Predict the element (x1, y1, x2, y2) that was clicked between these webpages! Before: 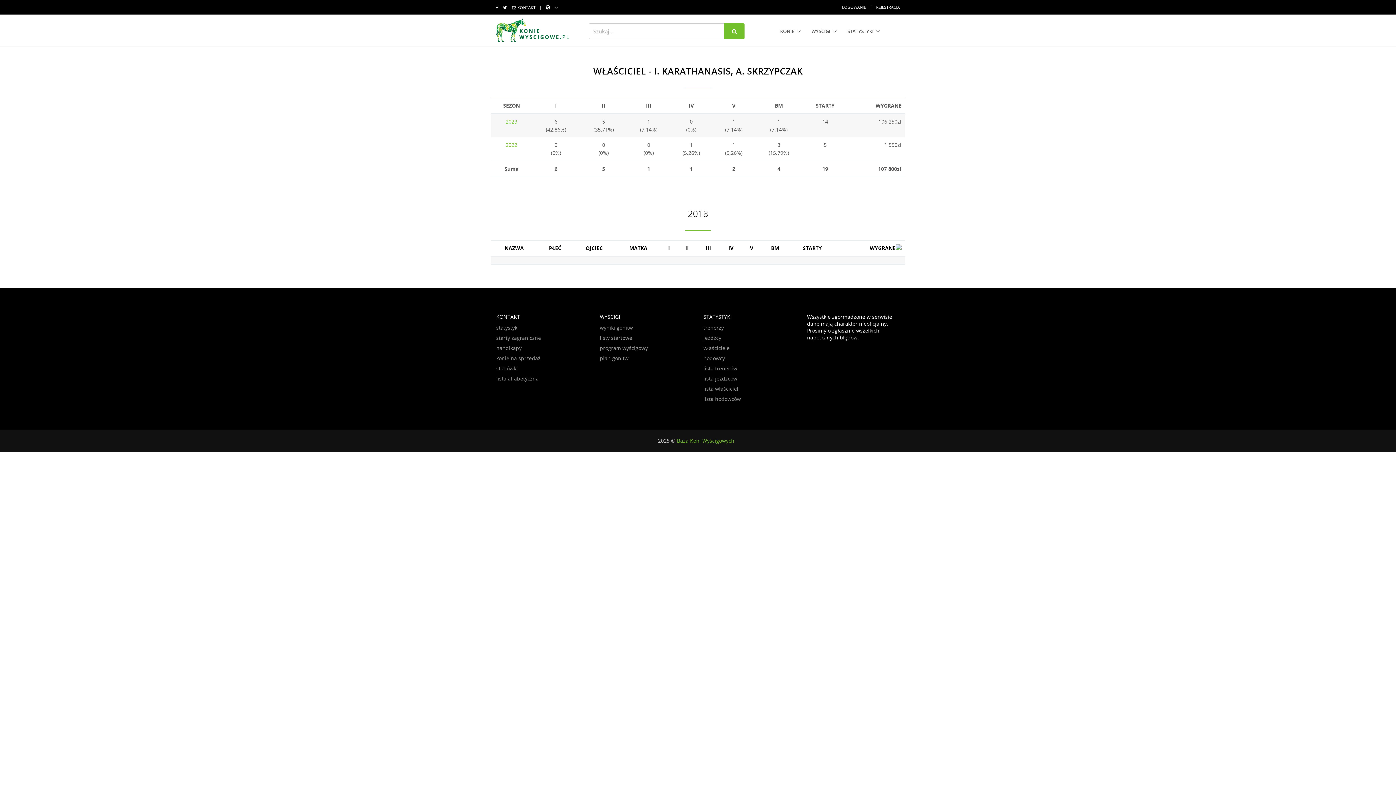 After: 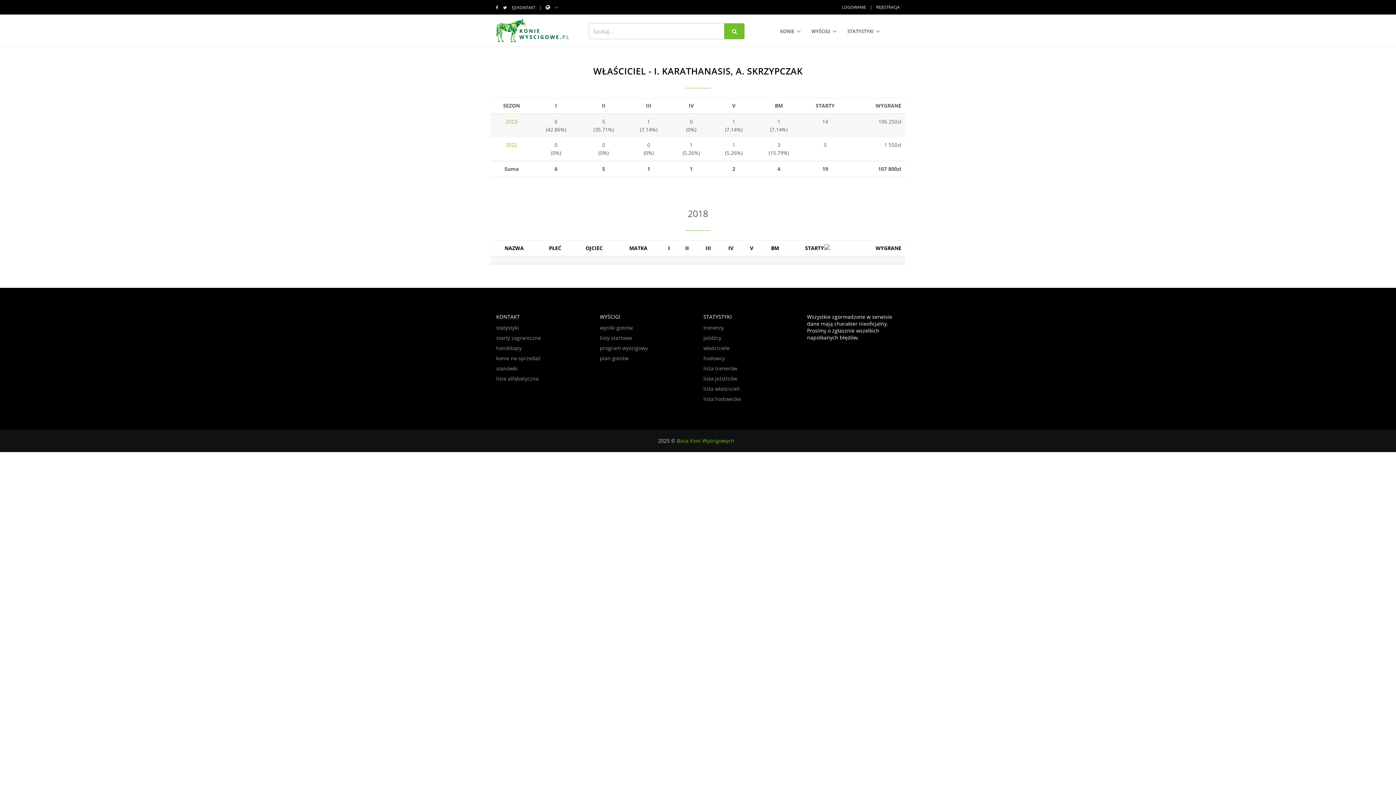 Action: label: STARTY bbox: (803, 244, 822, 251)